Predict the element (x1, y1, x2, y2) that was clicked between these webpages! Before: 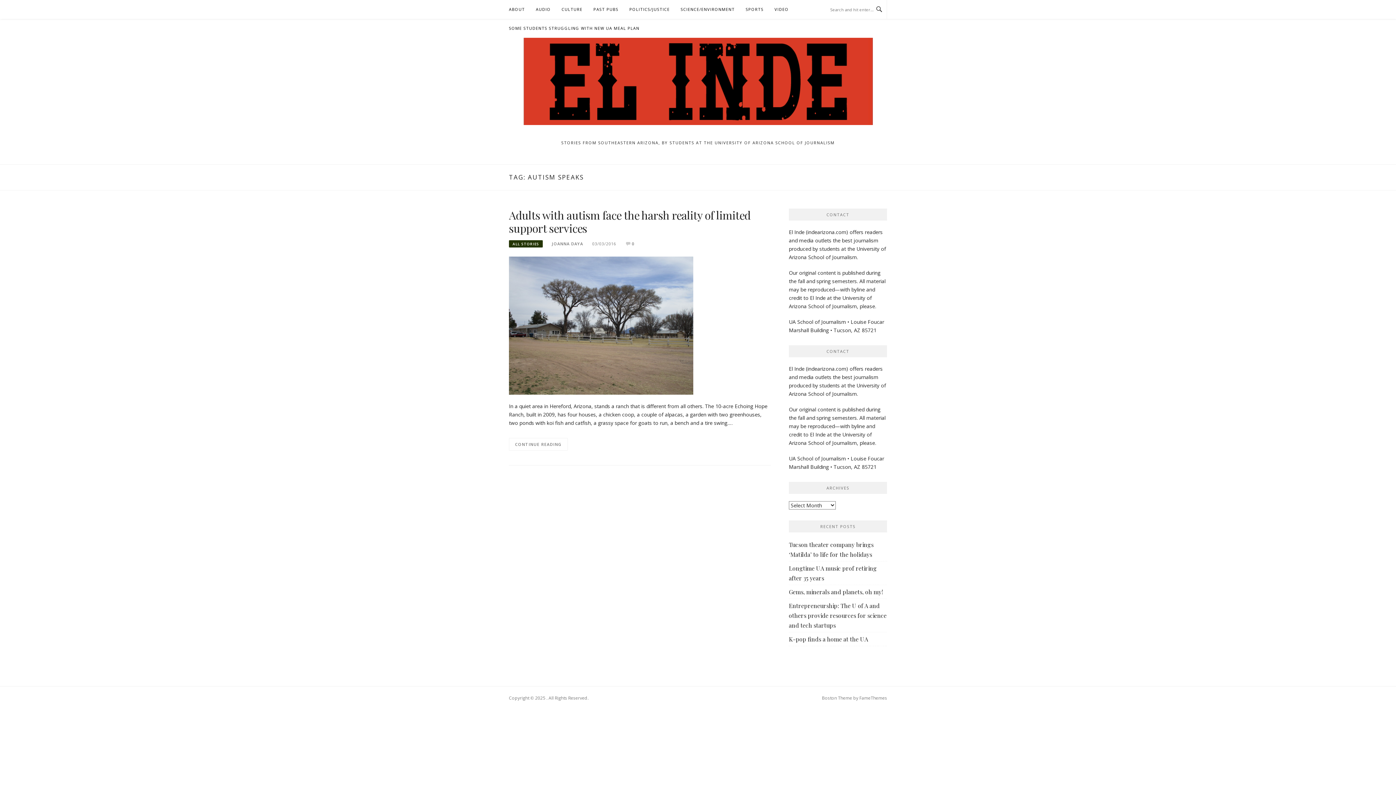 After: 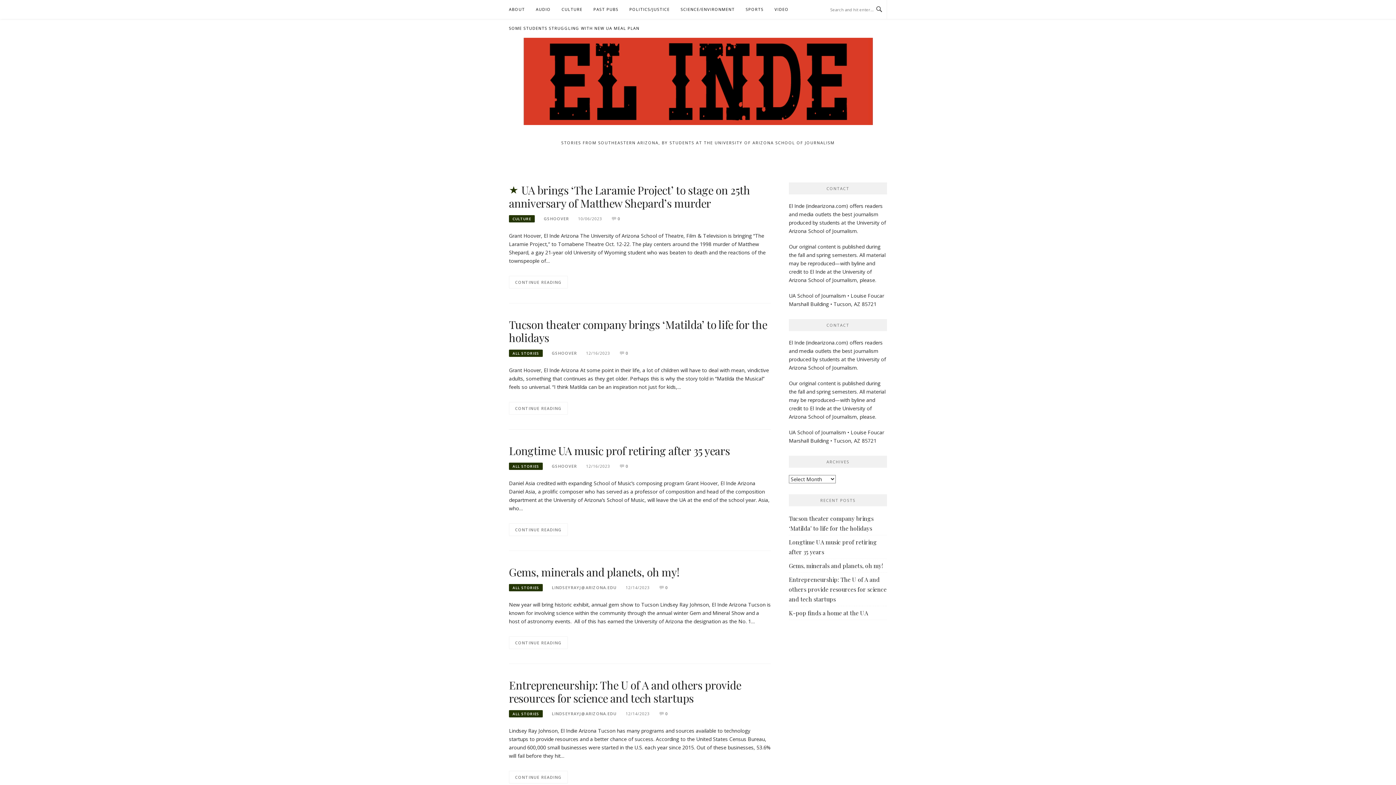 Action: bbox: (807, 228, 846, 235) label: indearizona.com